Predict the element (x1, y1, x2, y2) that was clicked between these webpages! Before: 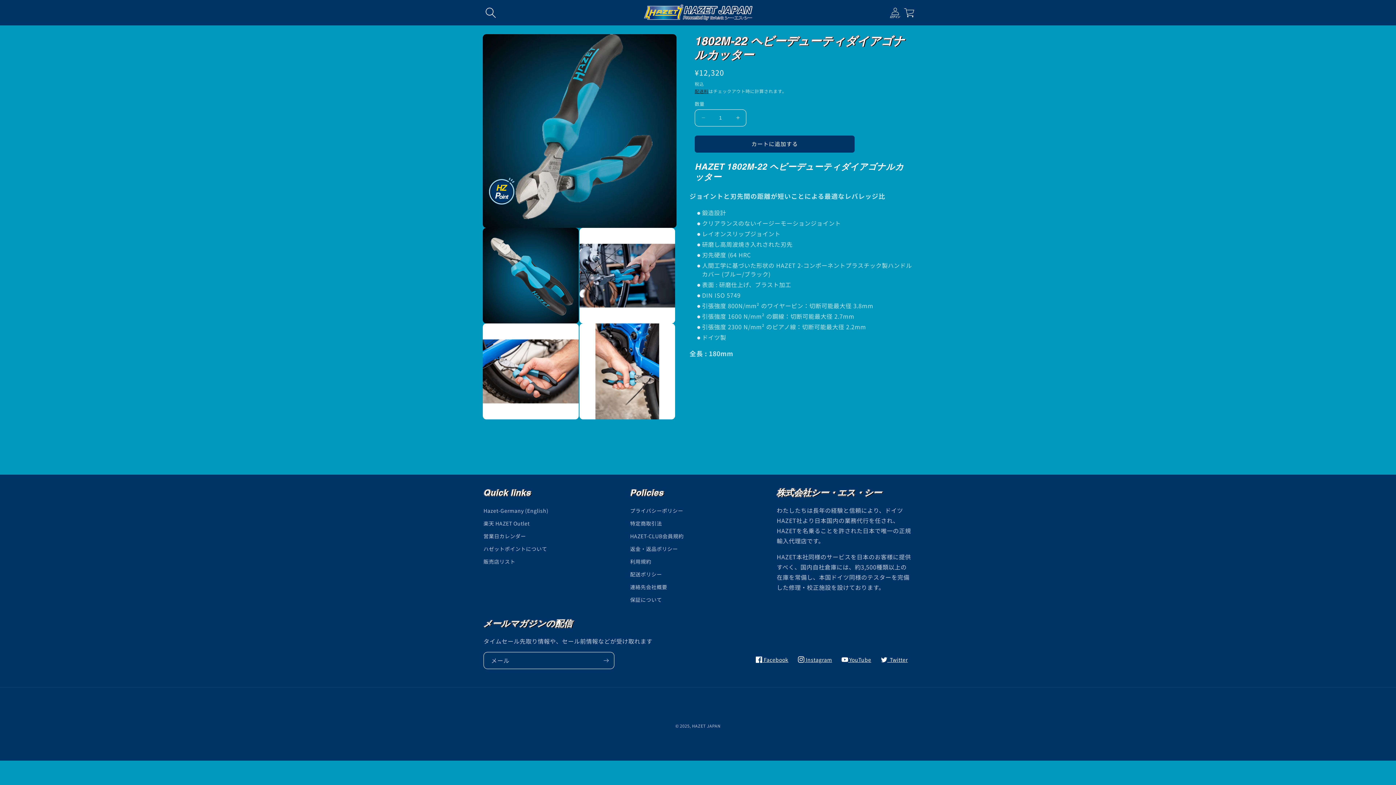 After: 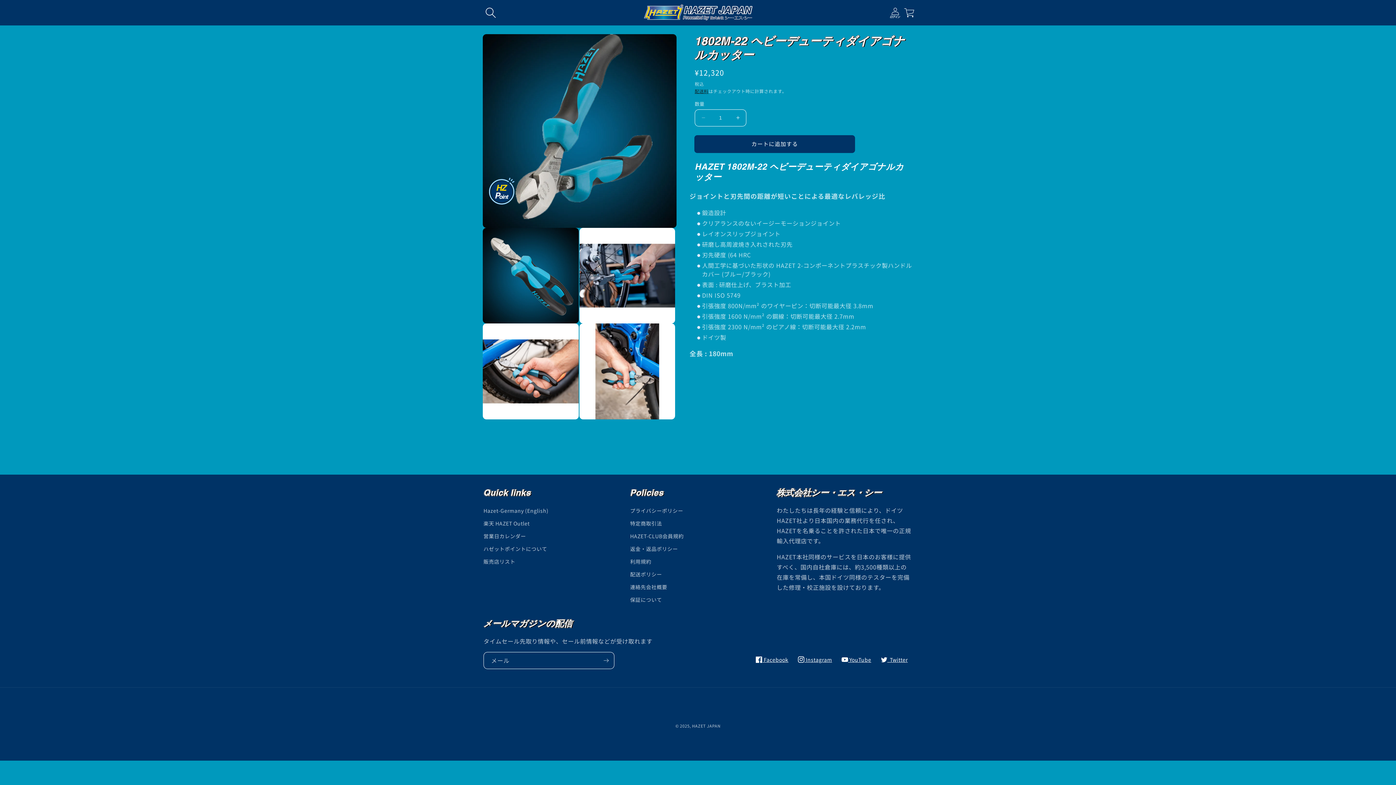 Action: bbox: (694, 135, 854, 152) label: カートに追加する